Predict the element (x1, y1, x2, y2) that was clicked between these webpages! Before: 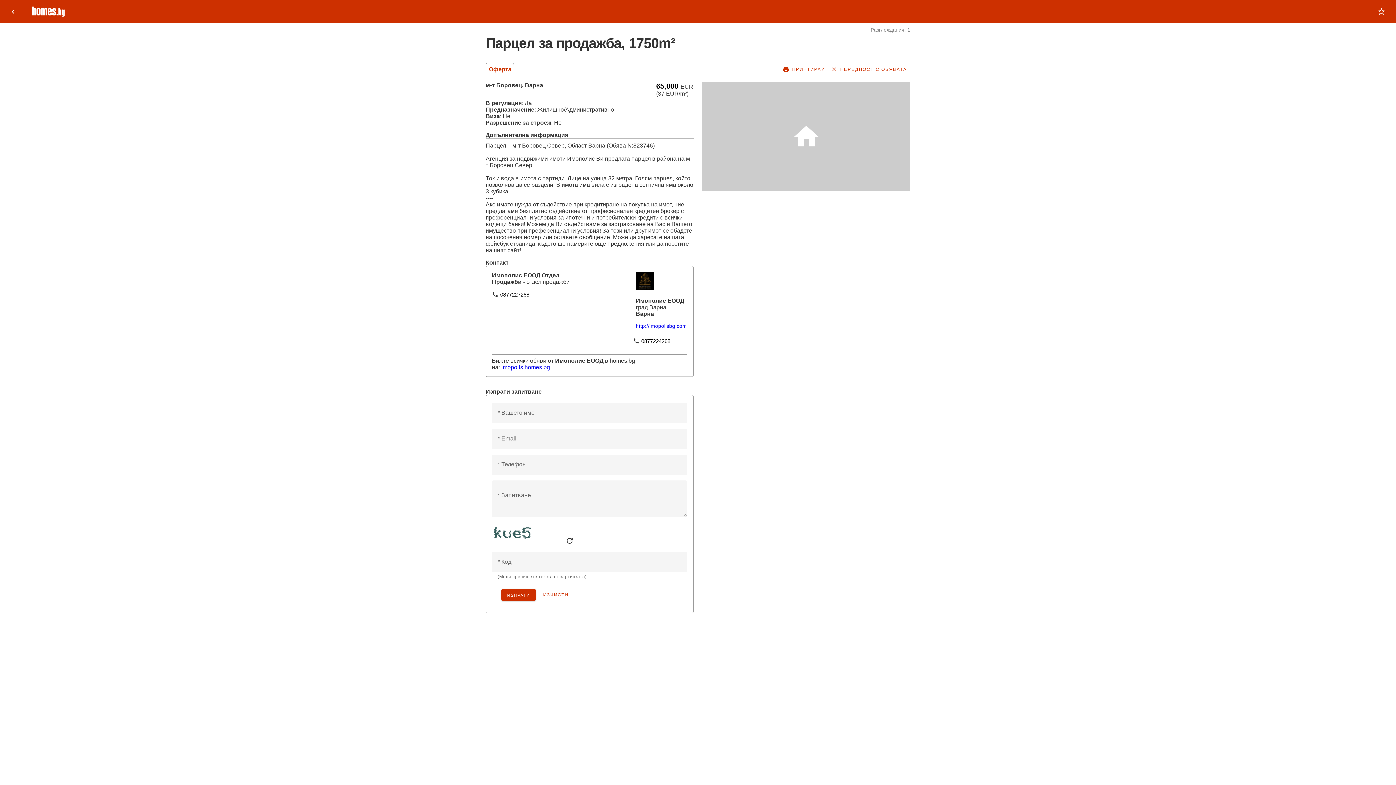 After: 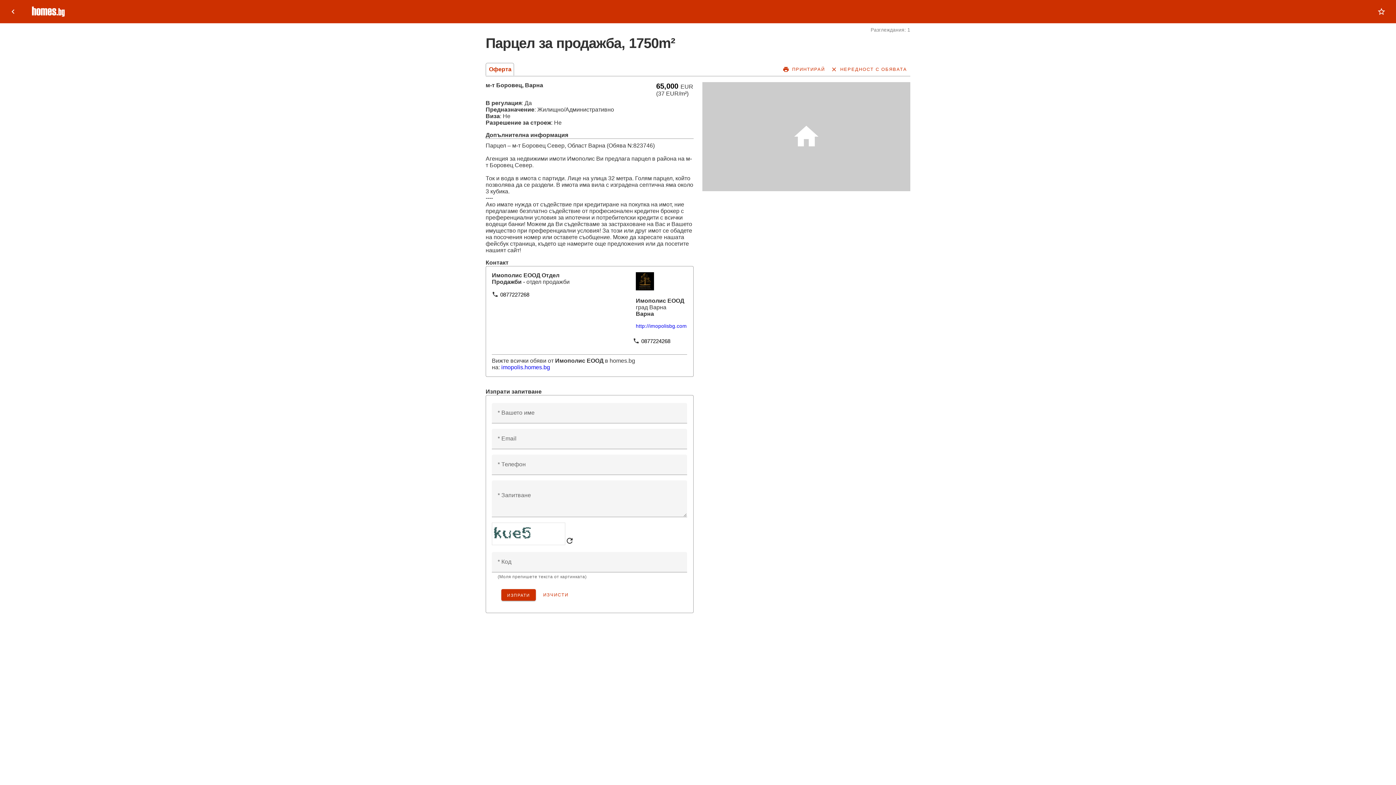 Action: bbox: (636, 323, 687, 329) label: http://imopolisbg.com